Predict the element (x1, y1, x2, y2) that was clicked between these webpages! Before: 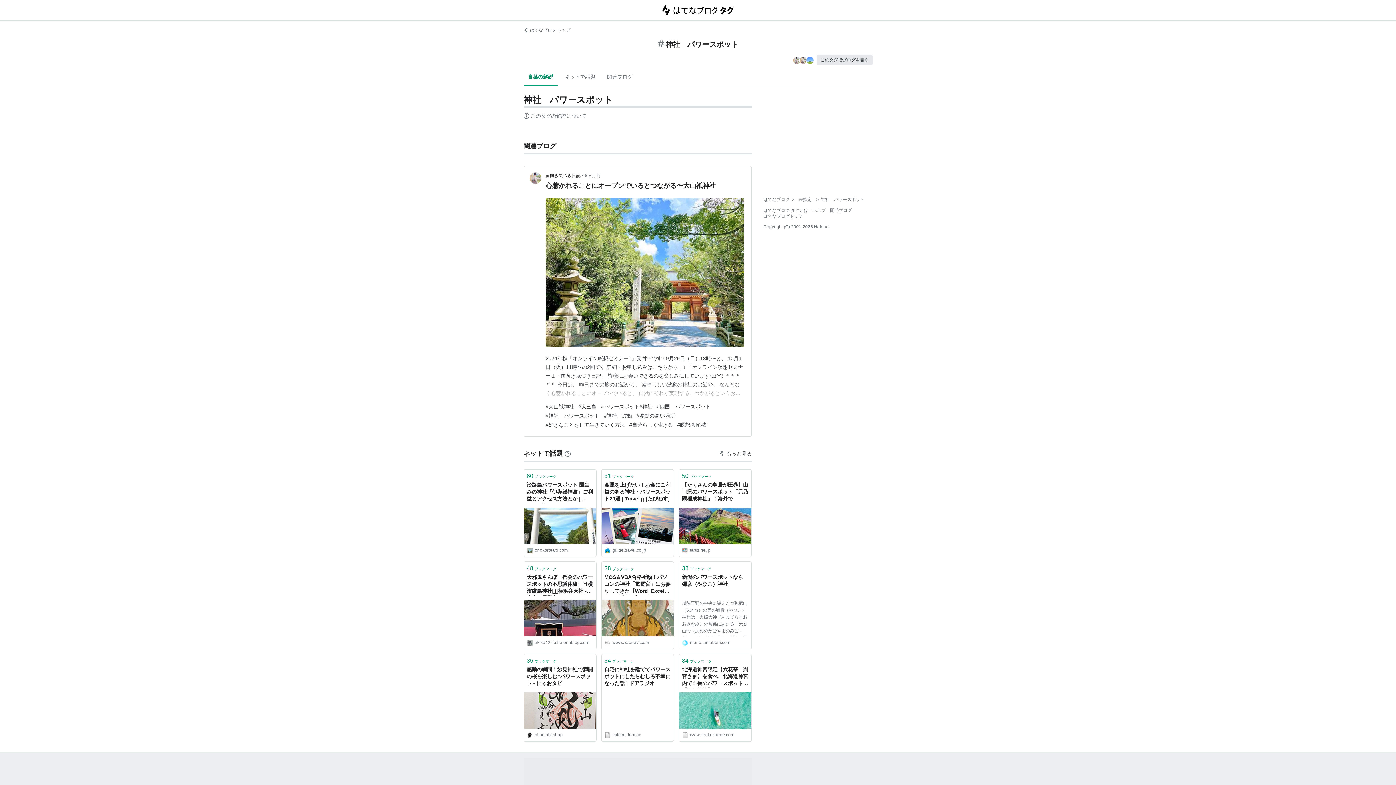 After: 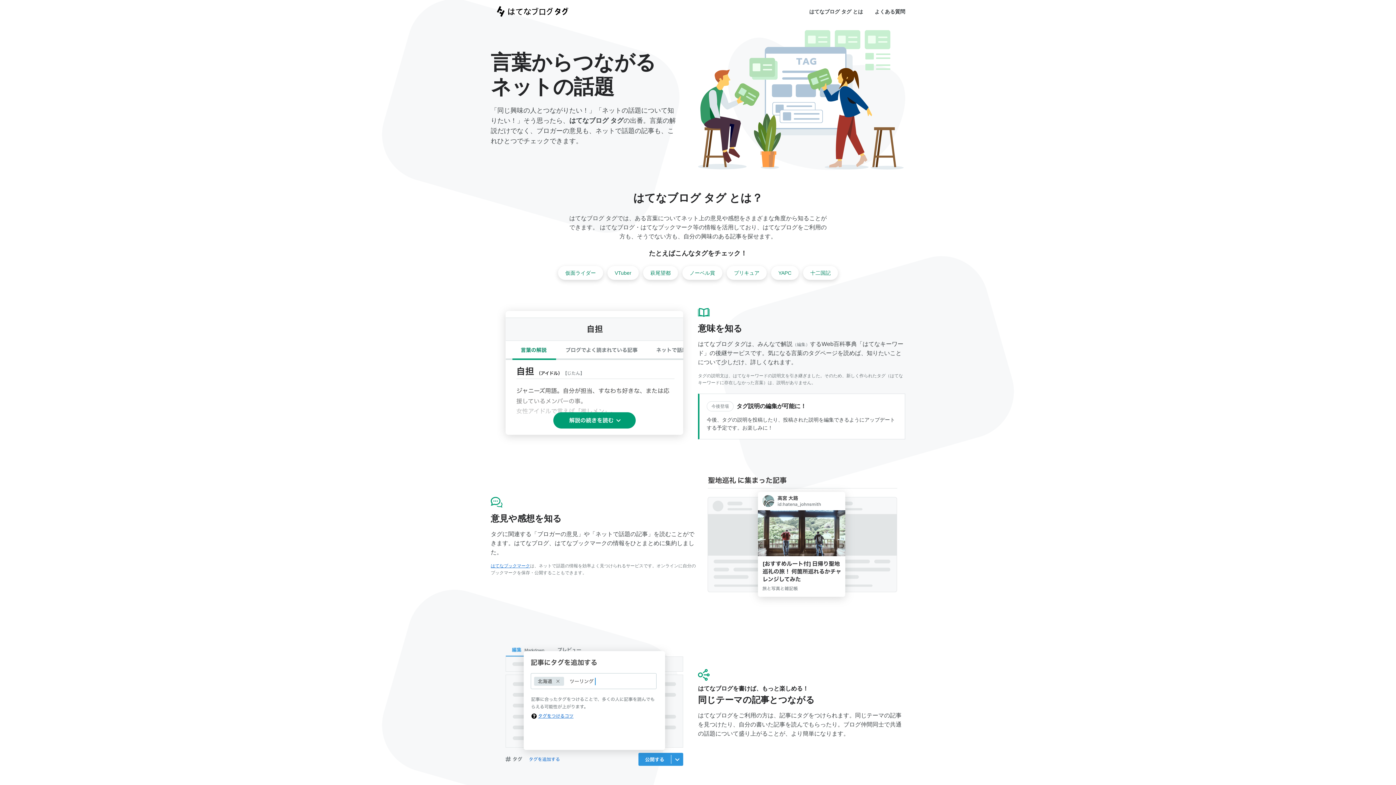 Action: bbox: (763, 208, 808, 213) label: はてなブログ タグとは